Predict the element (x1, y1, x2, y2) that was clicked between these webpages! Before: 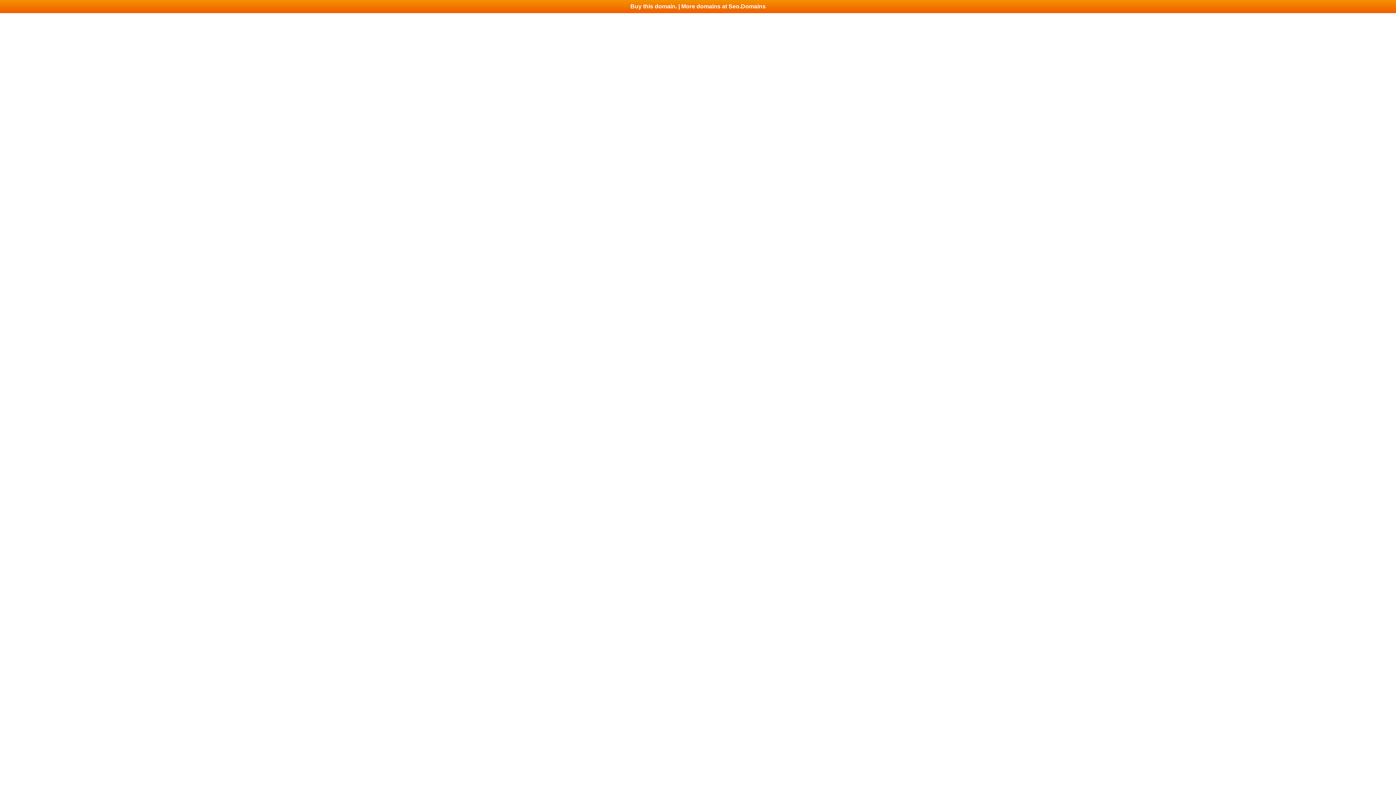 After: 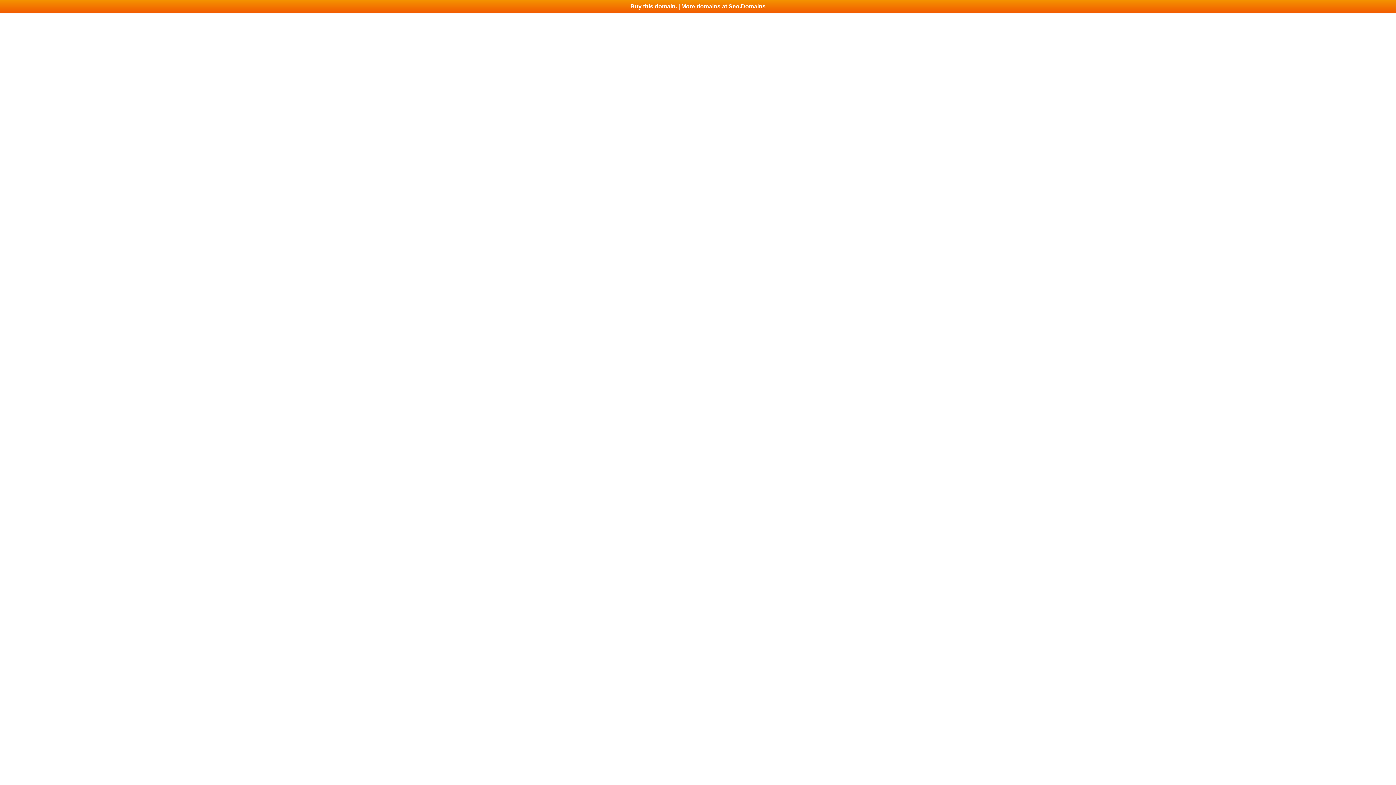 Action: label: Buy this domain. | More domains at Seo.Domains bbox: (0, 0, 1396, 13)